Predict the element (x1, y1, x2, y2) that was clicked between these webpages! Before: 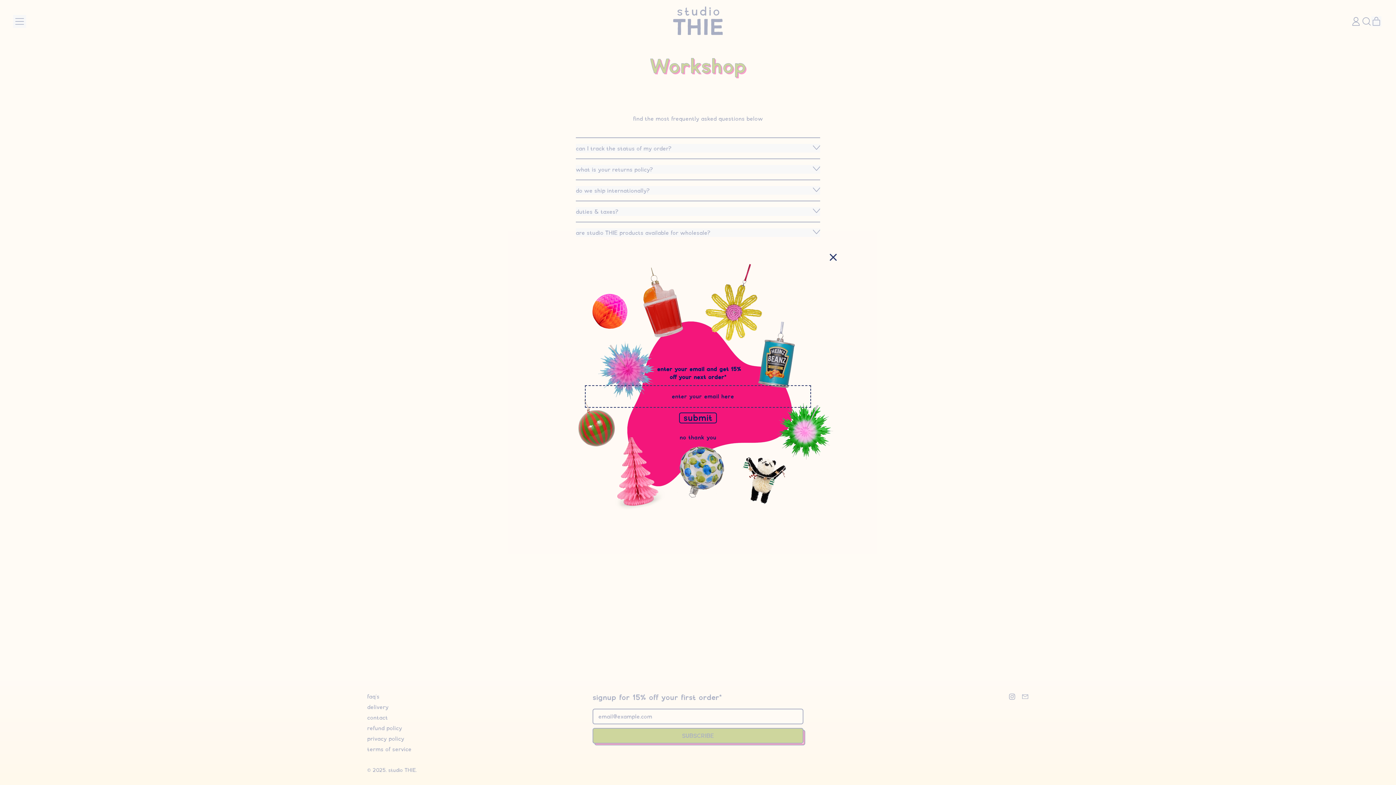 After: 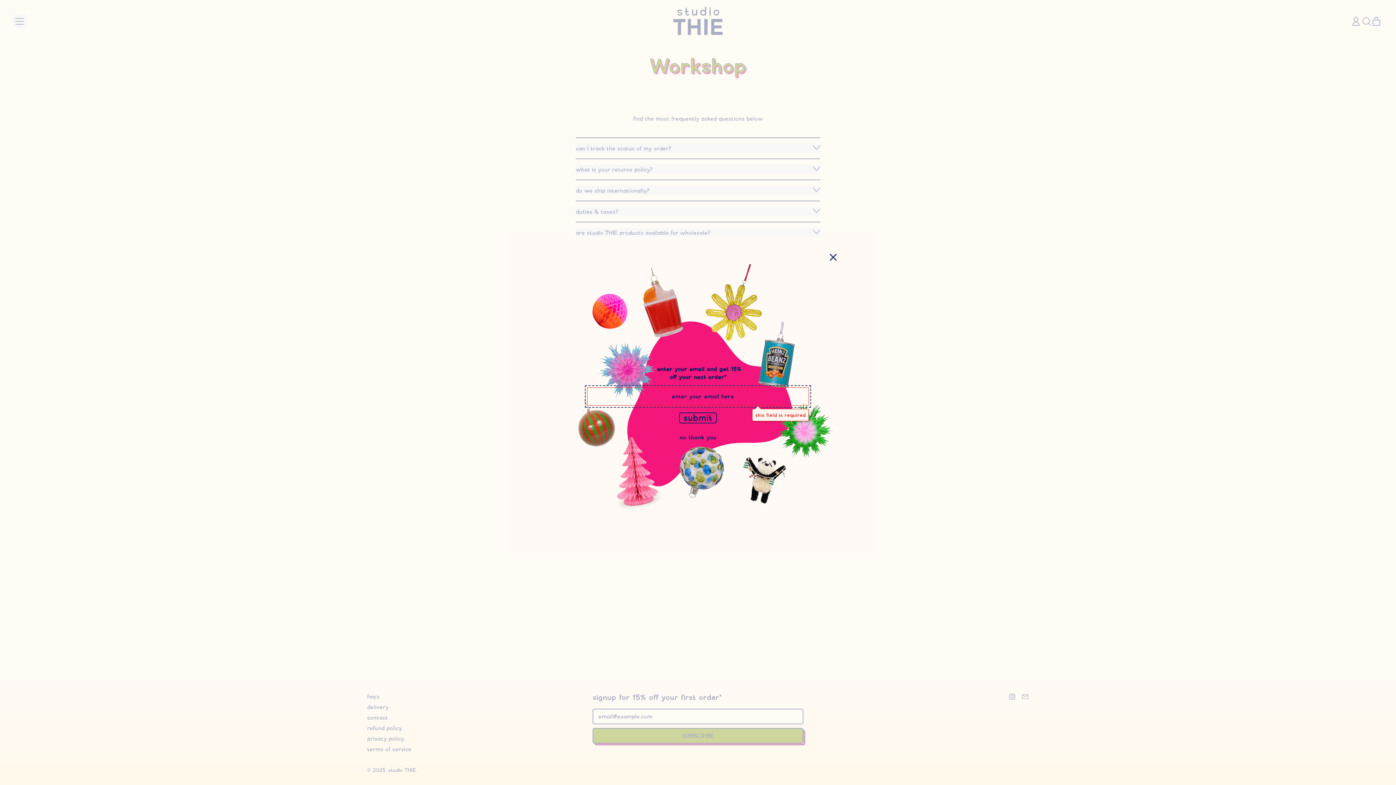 Action: bbox: (679, 412, 717, 423) label: submit